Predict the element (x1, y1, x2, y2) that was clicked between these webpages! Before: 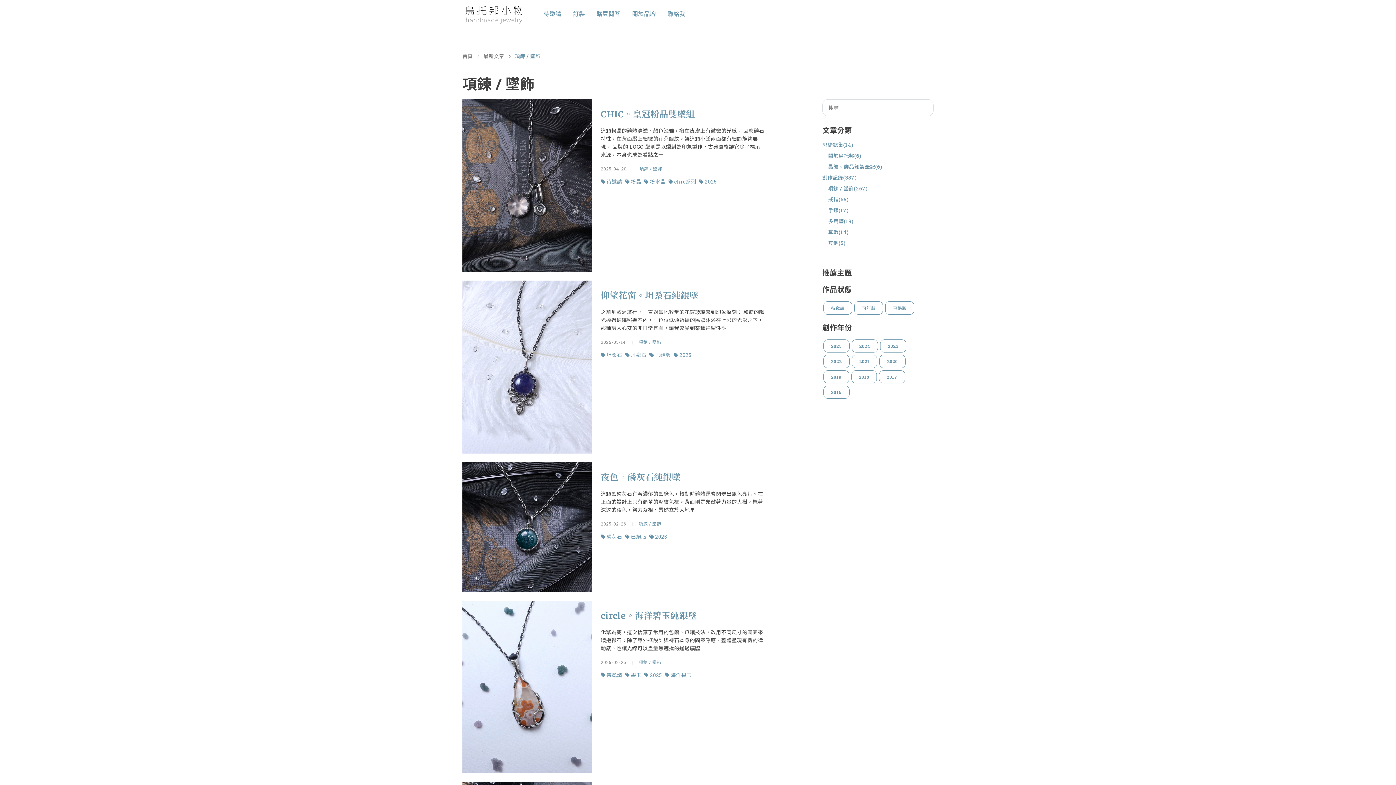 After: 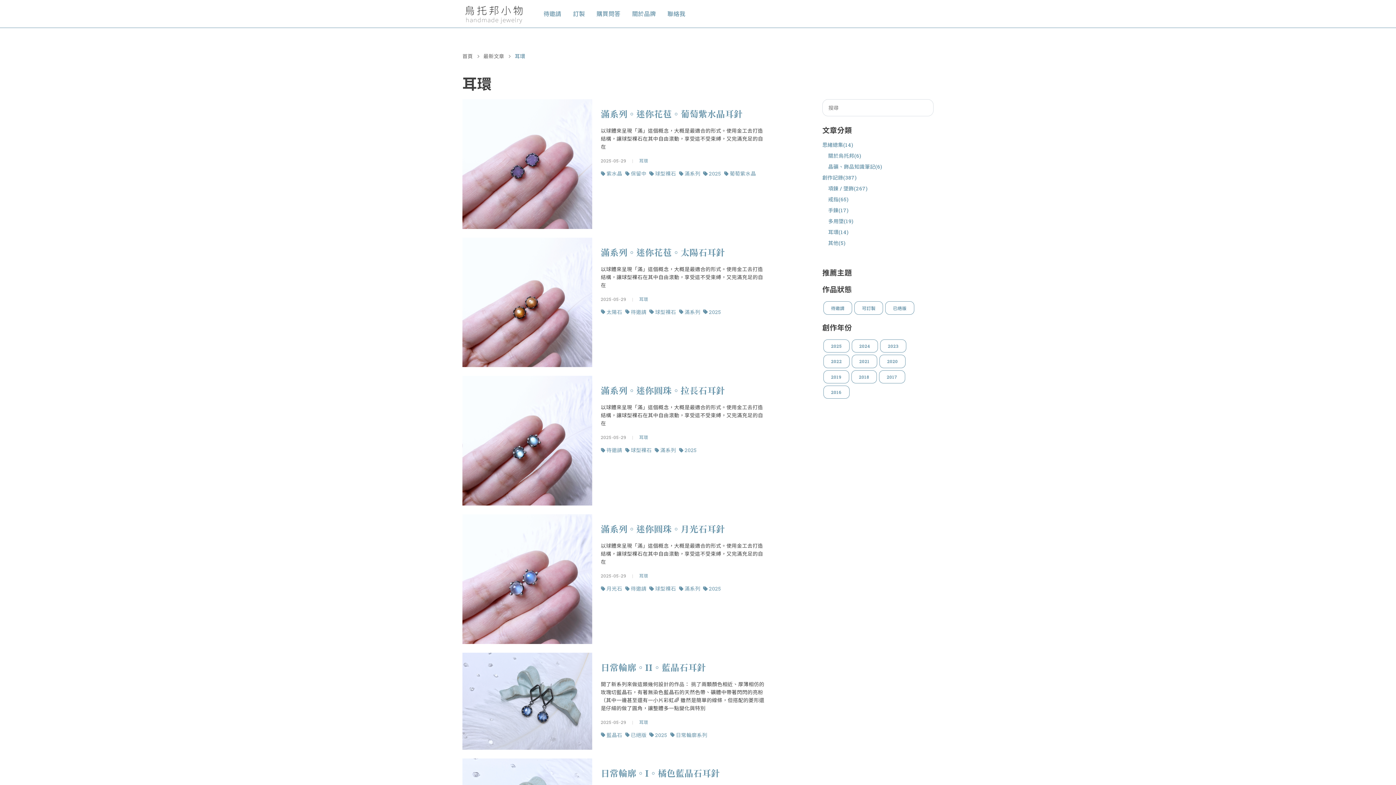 Action: label: 耳環
(14) bbox: (822, 228, 933, 236)